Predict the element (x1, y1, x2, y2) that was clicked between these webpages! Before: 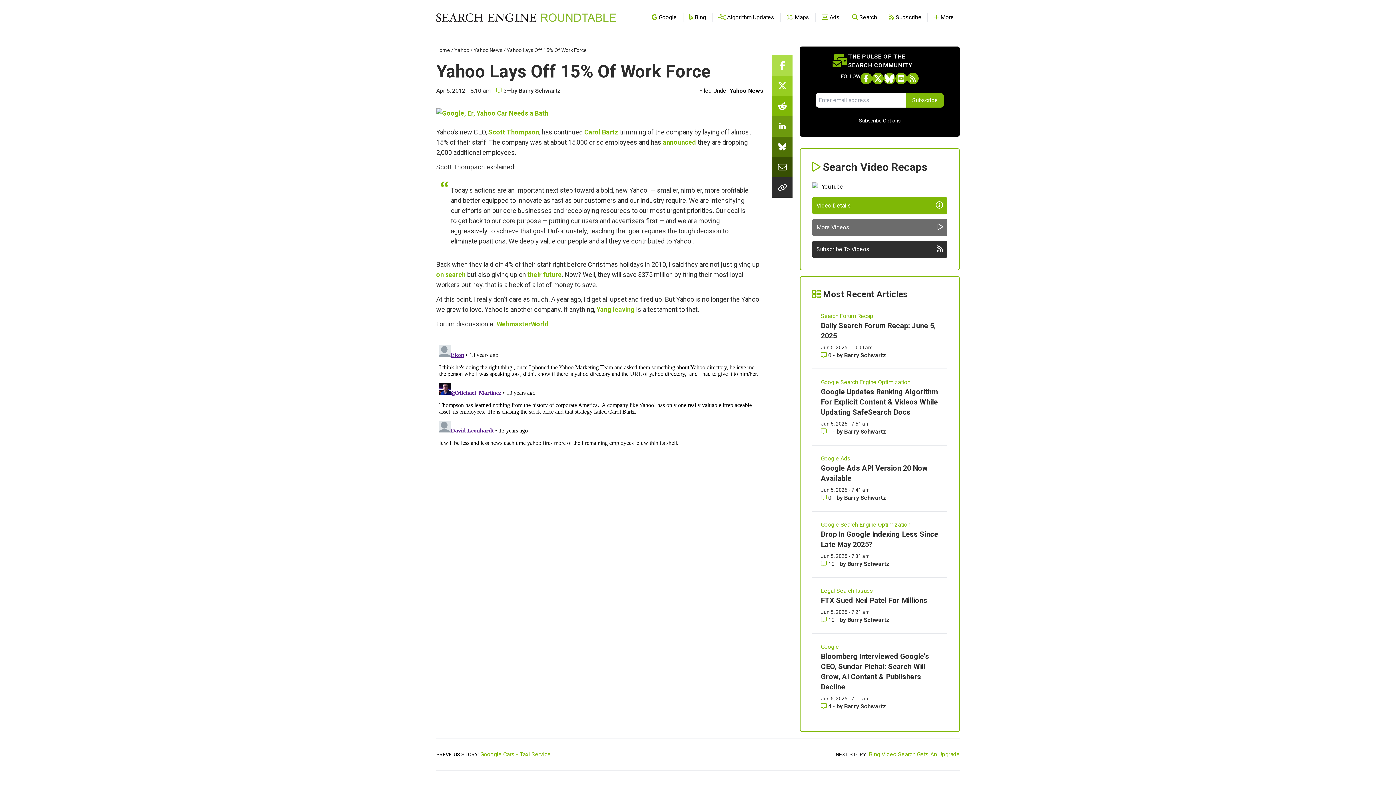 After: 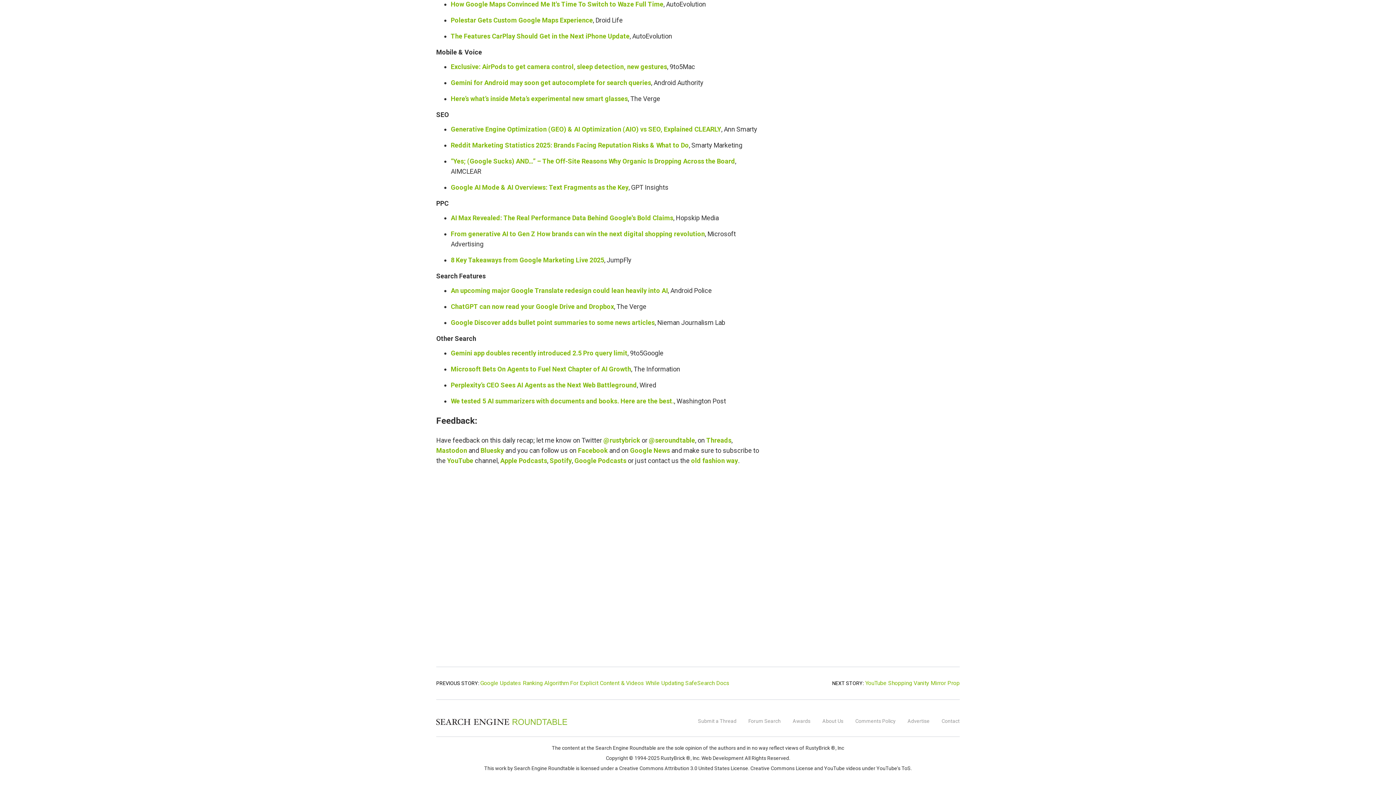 Action: label: Comments for Daily Search Forum Recap: June 5, 2025 bbox: (821, 352, 833, 358)